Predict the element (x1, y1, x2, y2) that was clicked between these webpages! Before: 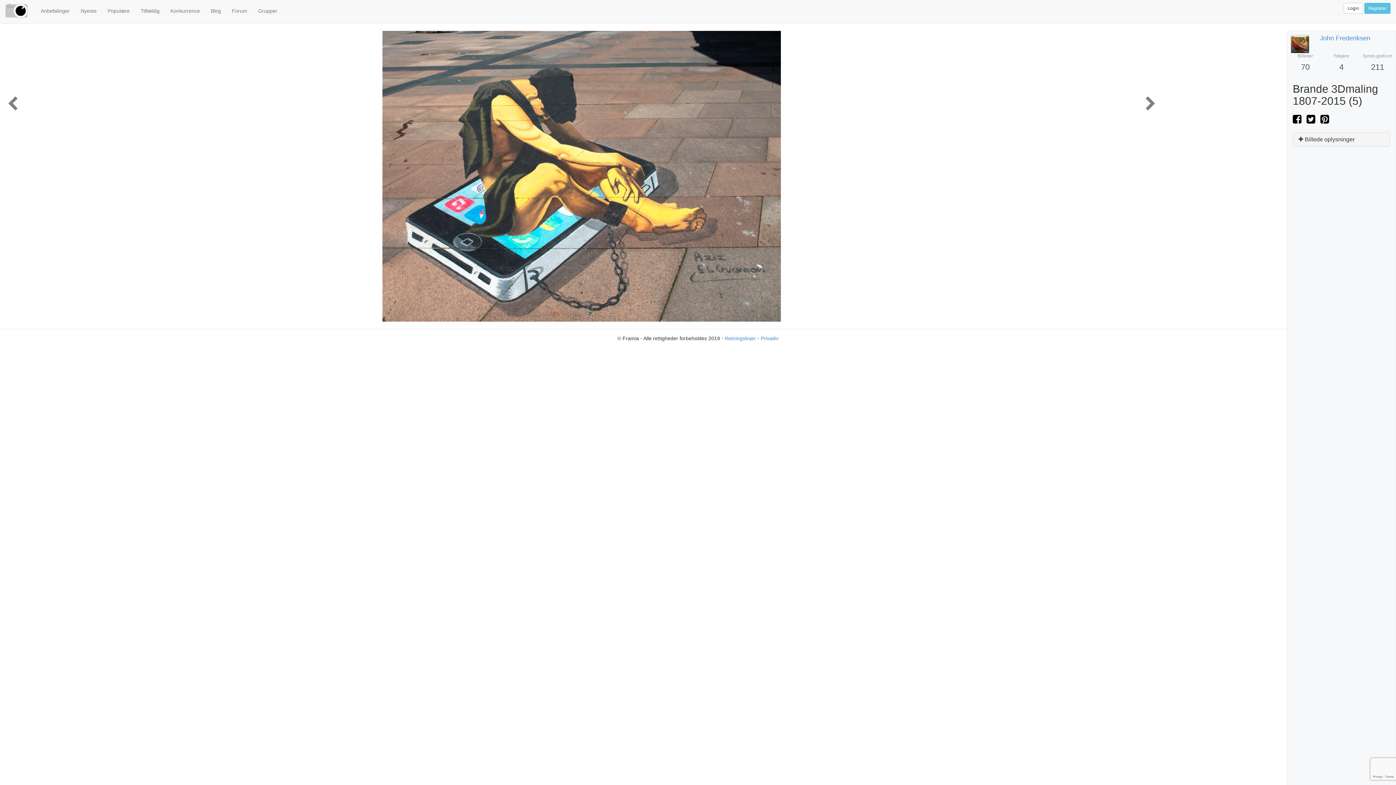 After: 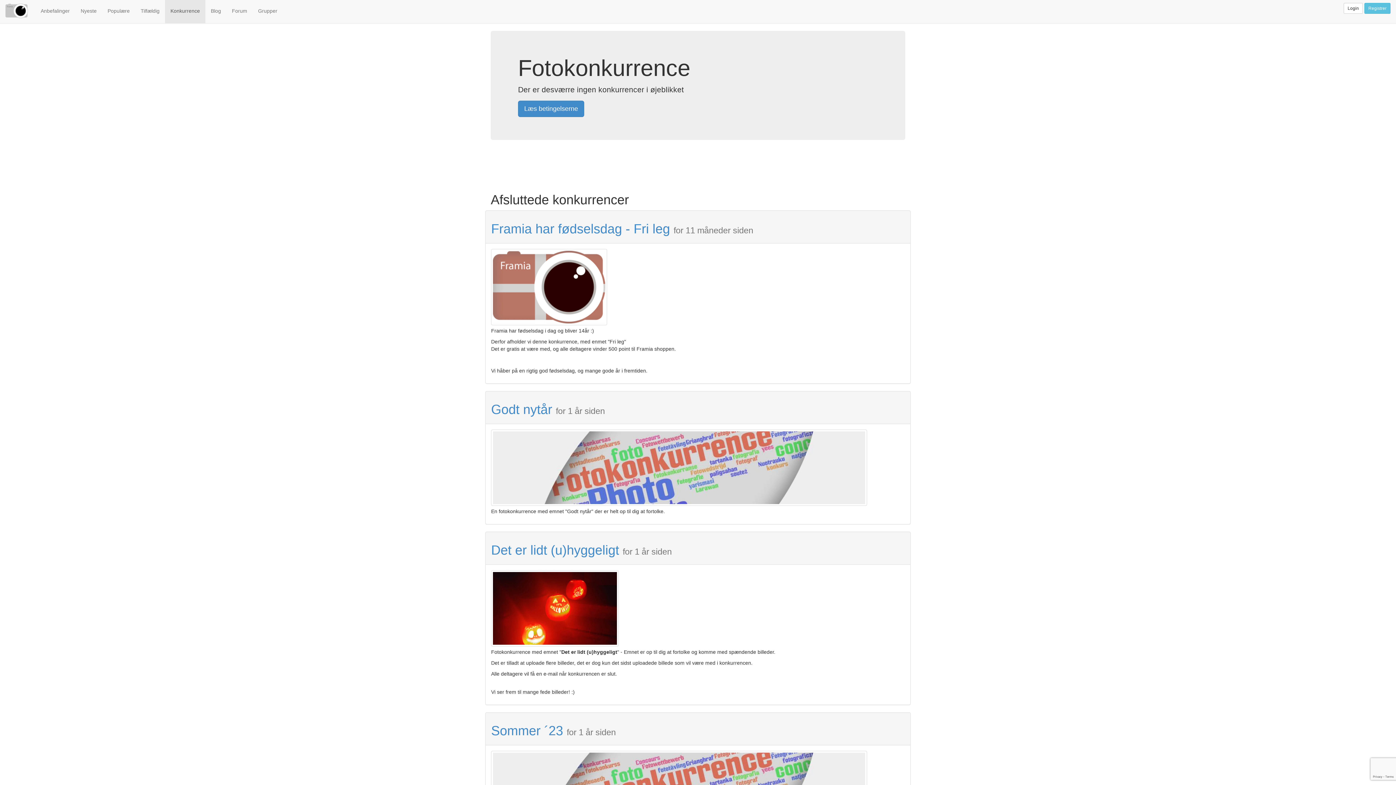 Action: bbox: (165, 0, 205, 23) label: Konkurrence